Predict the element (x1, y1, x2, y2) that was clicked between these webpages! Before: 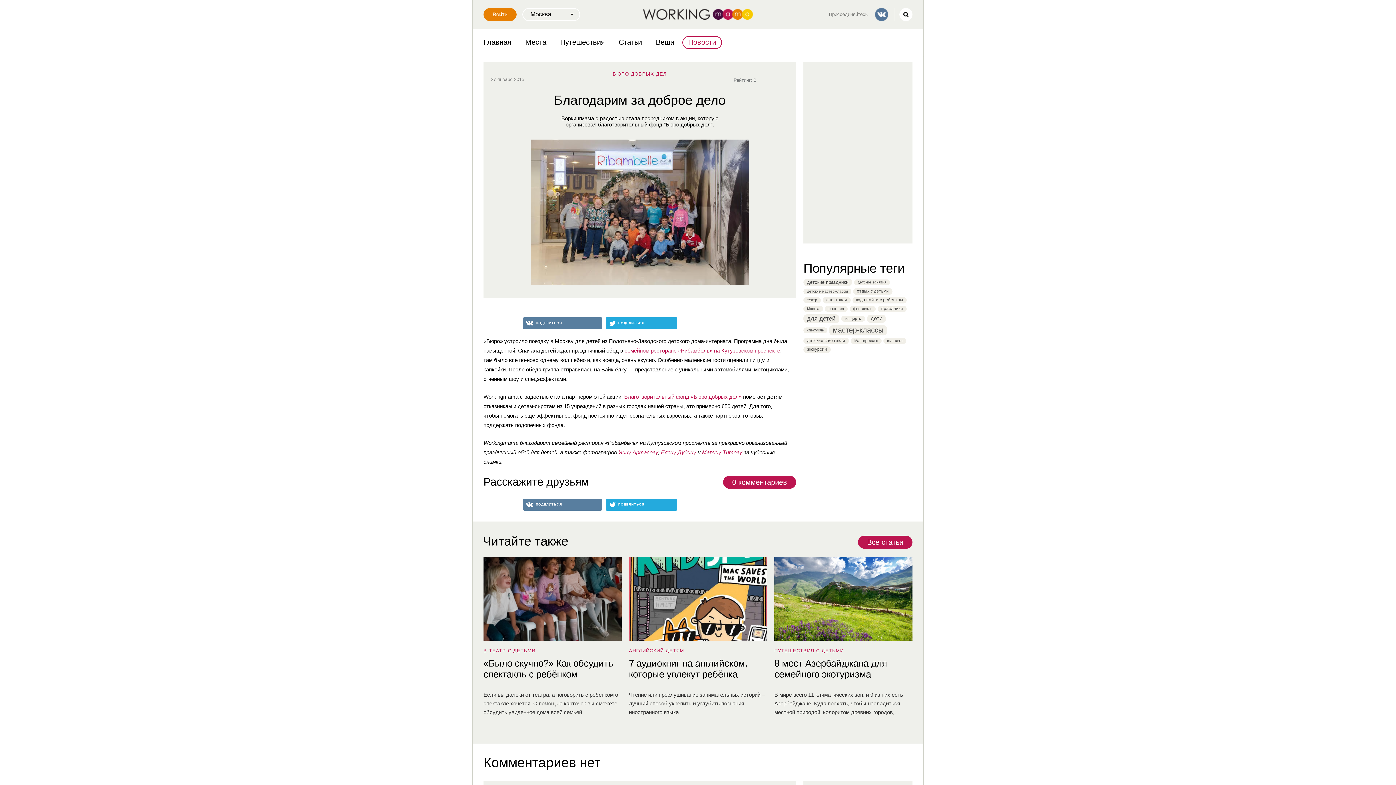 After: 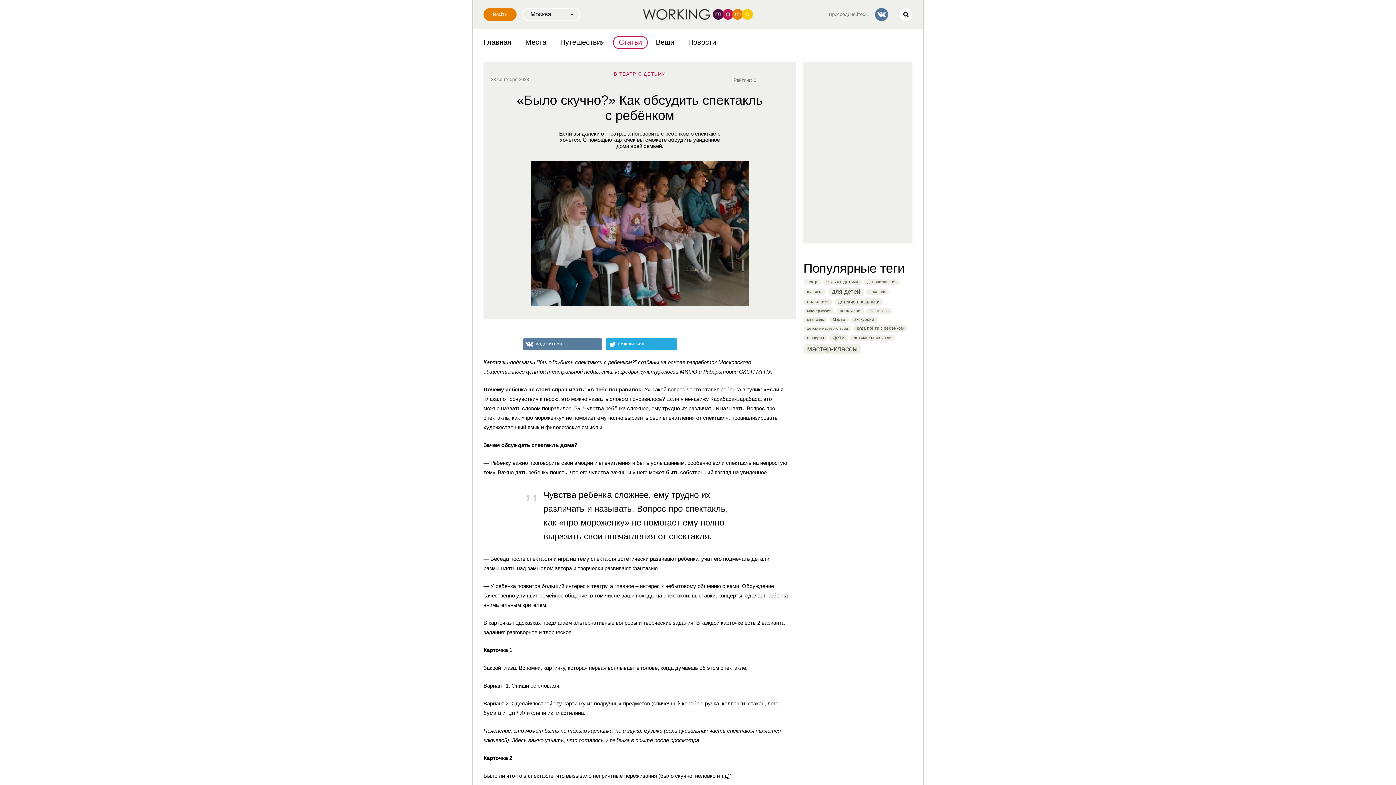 Action: bbox: (483, 557, 621, 641)